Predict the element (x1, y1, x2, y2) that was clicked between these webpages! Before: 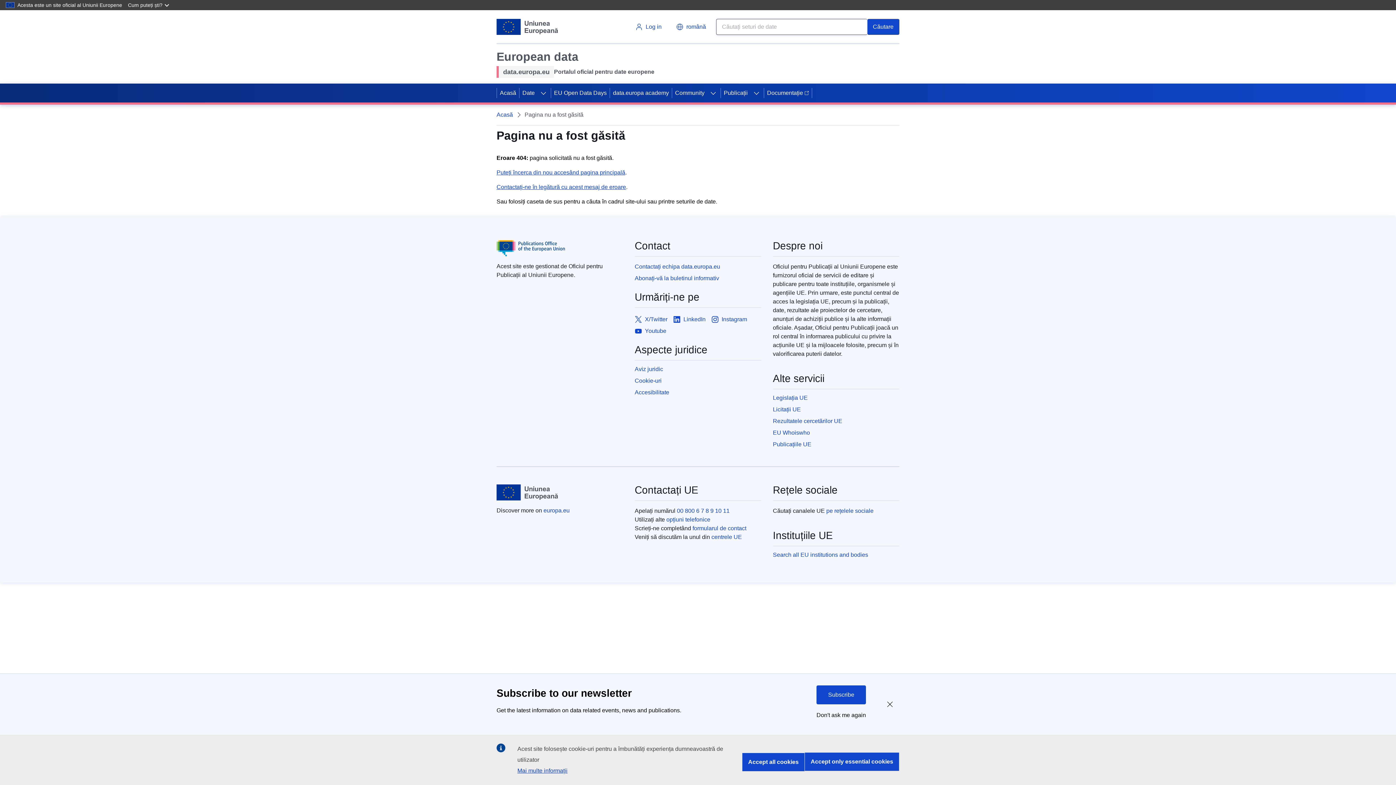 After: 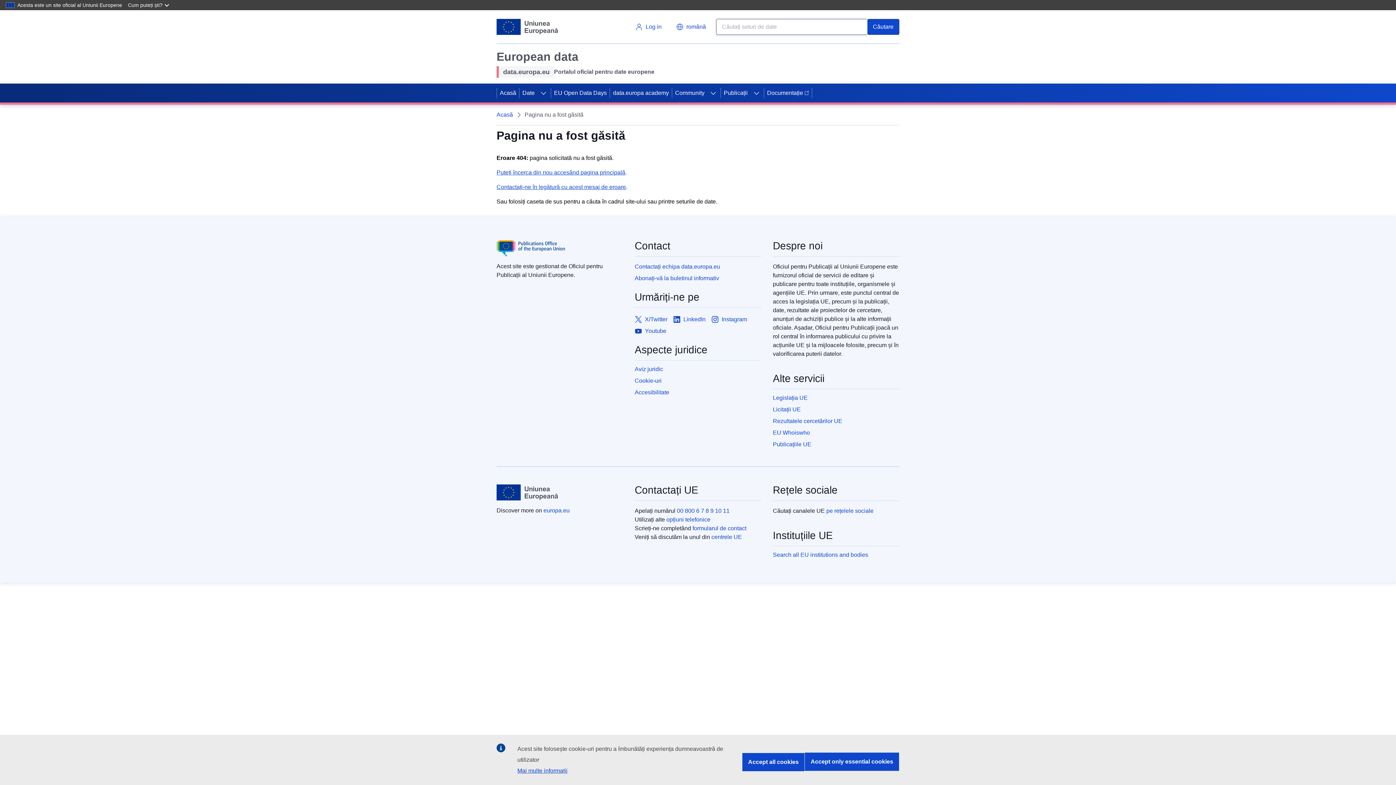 Action: label: Don't ask me again bbox: (810, 707, 872, 723)